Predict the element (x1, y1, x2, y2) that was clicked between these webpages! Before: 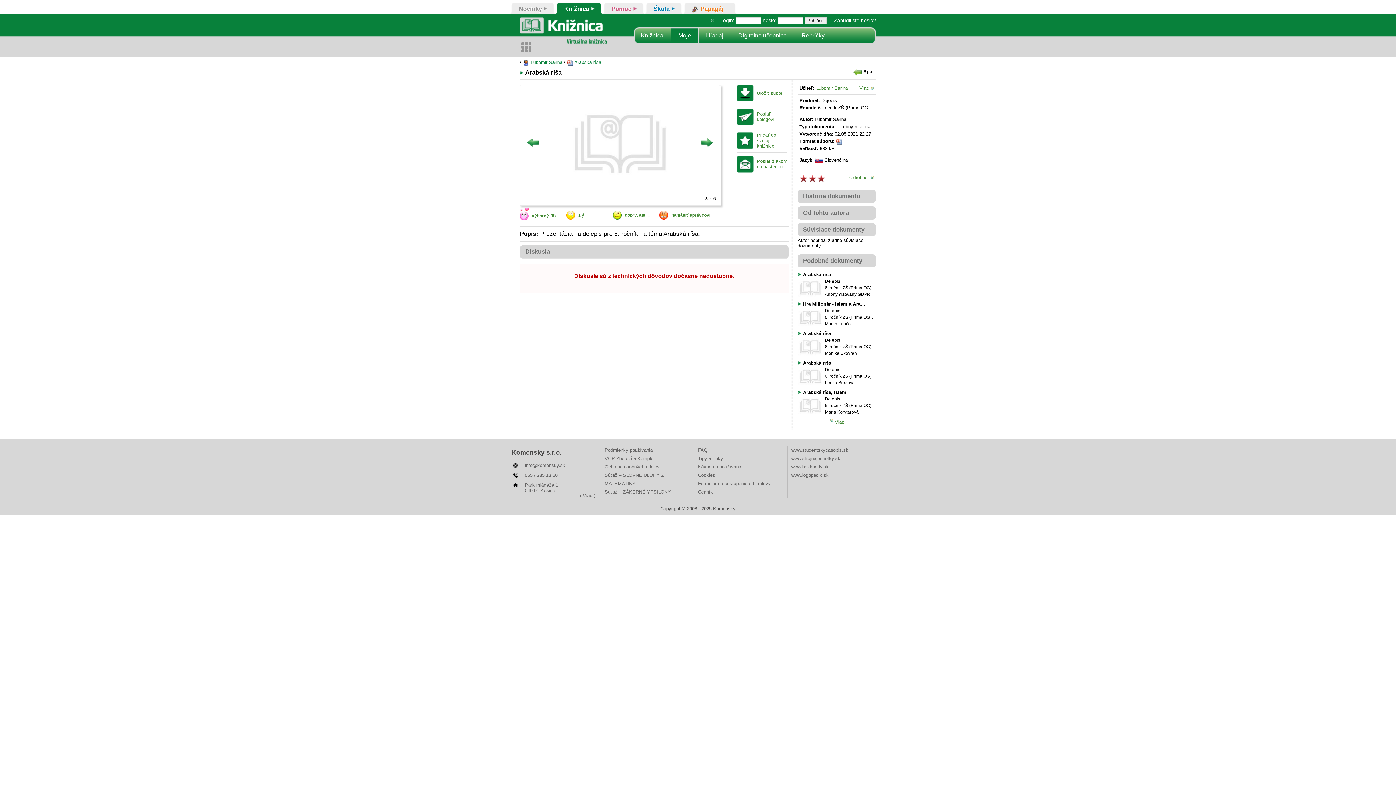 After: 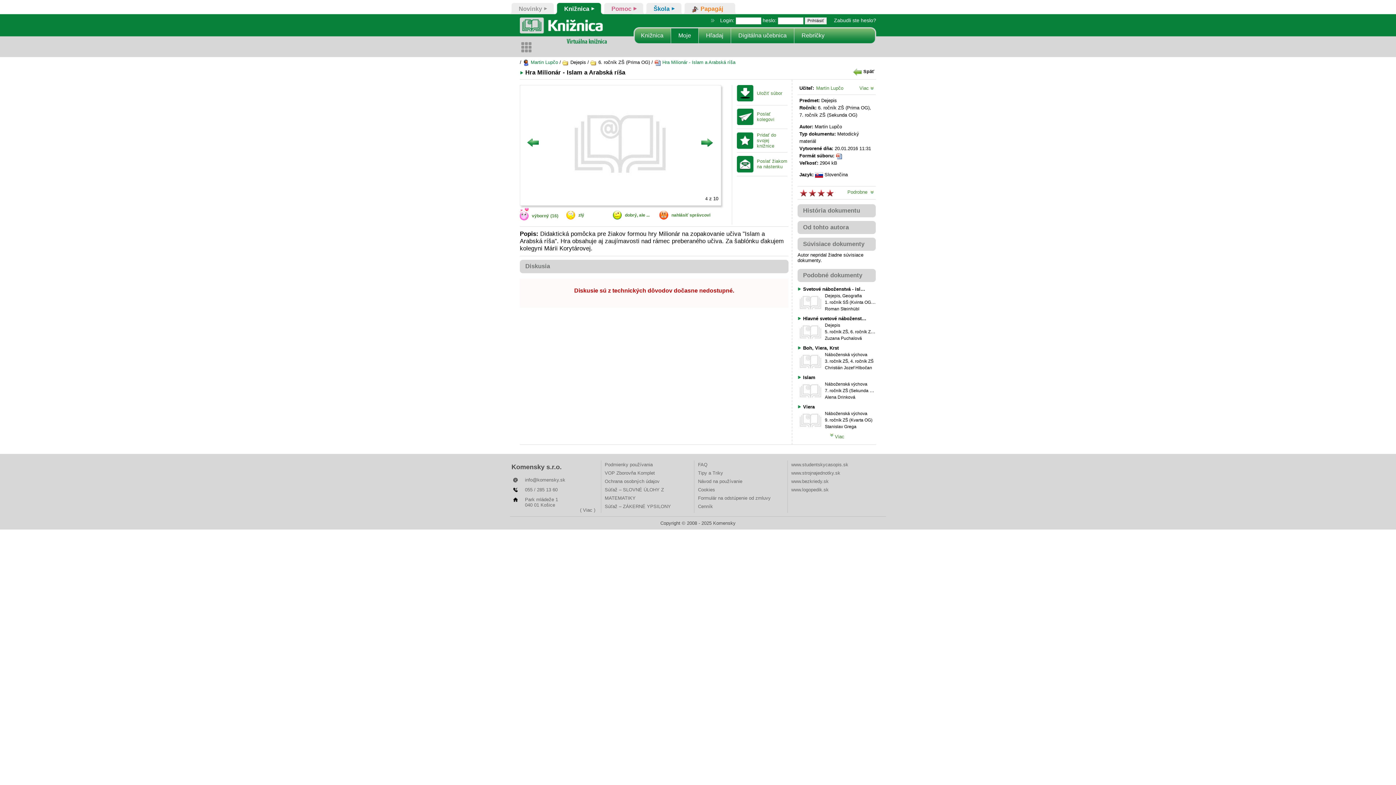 Action: label: Hra Milionár - Islam a Arabská ríša bbox: (797, 298, 874, 309)